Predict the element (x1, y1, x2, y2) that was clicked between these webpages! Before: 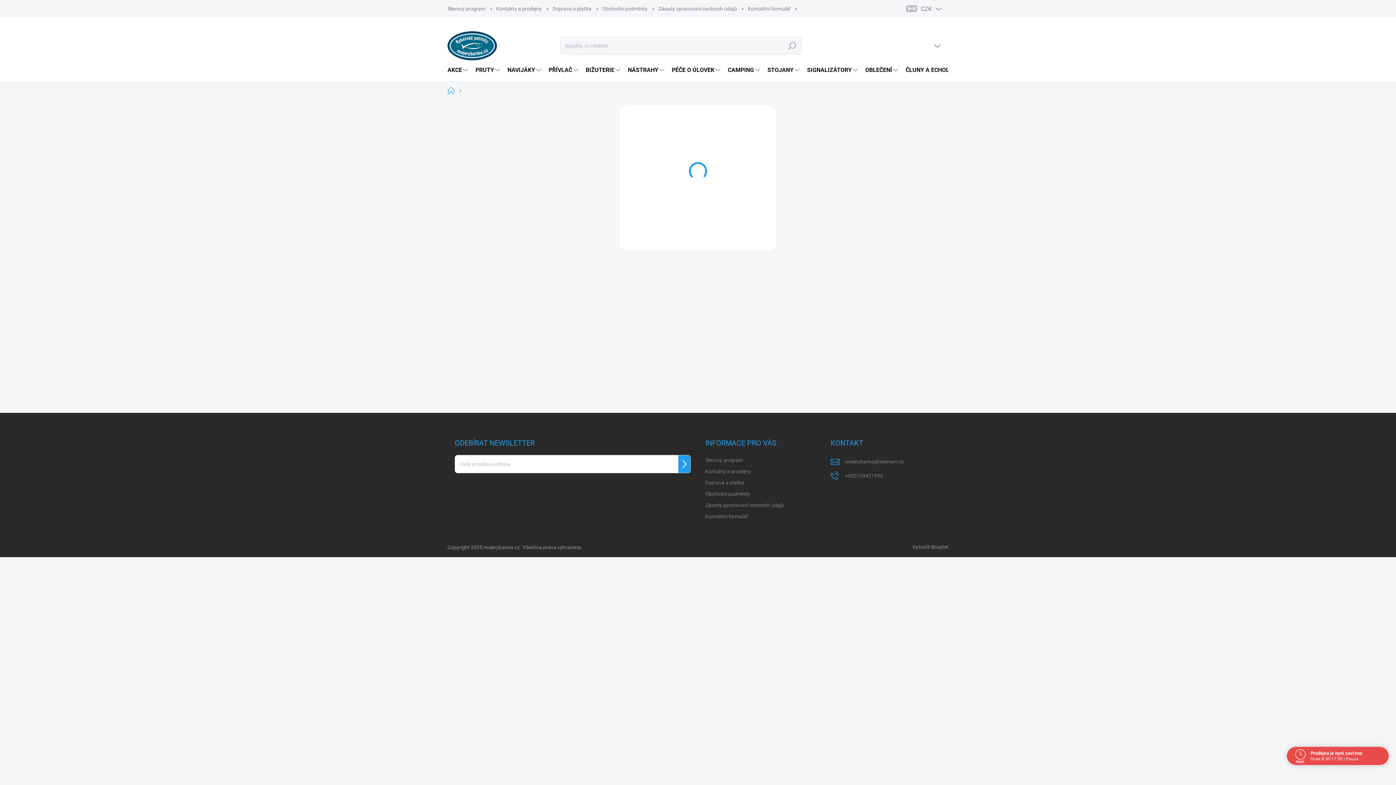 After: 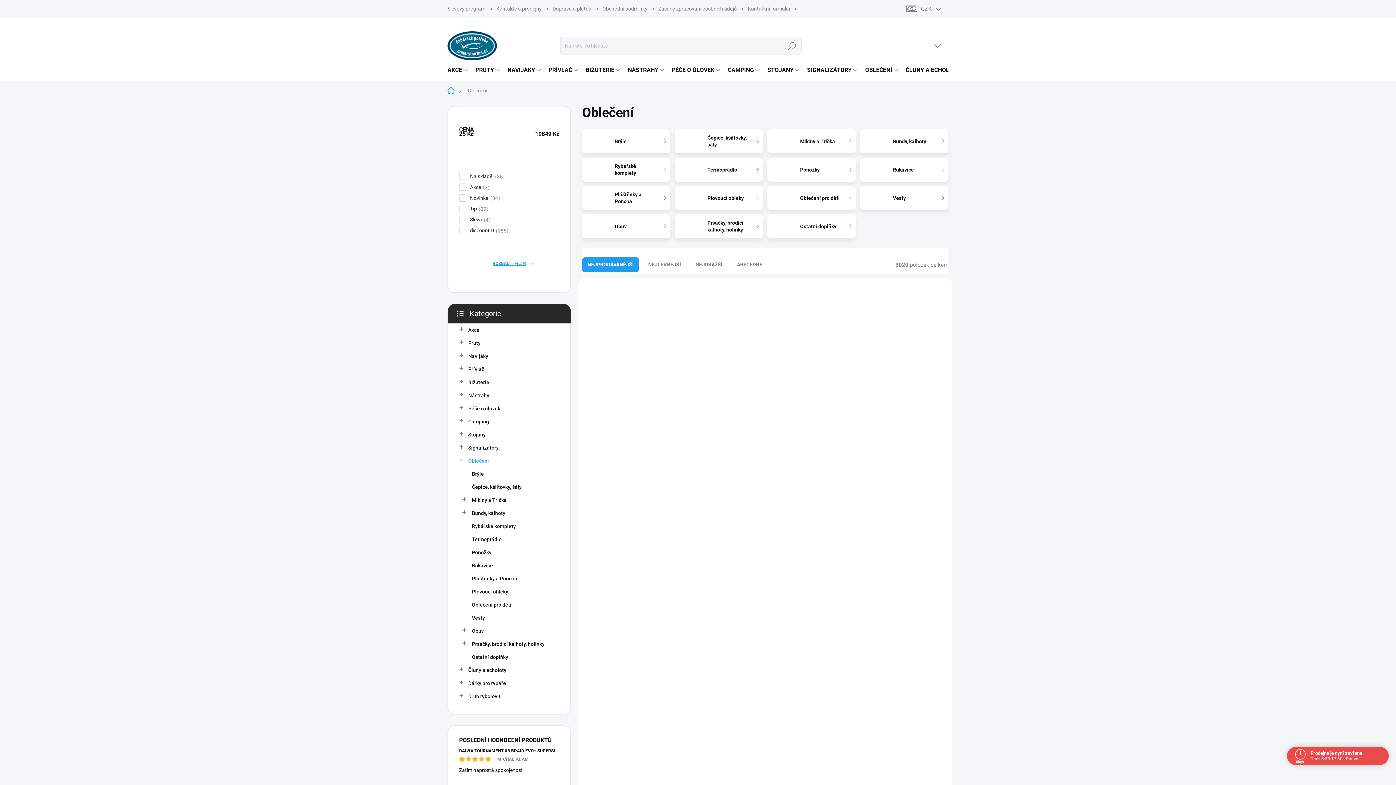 Action: bbox: (860, 59, 900, 81) label: OBLEČENÍ